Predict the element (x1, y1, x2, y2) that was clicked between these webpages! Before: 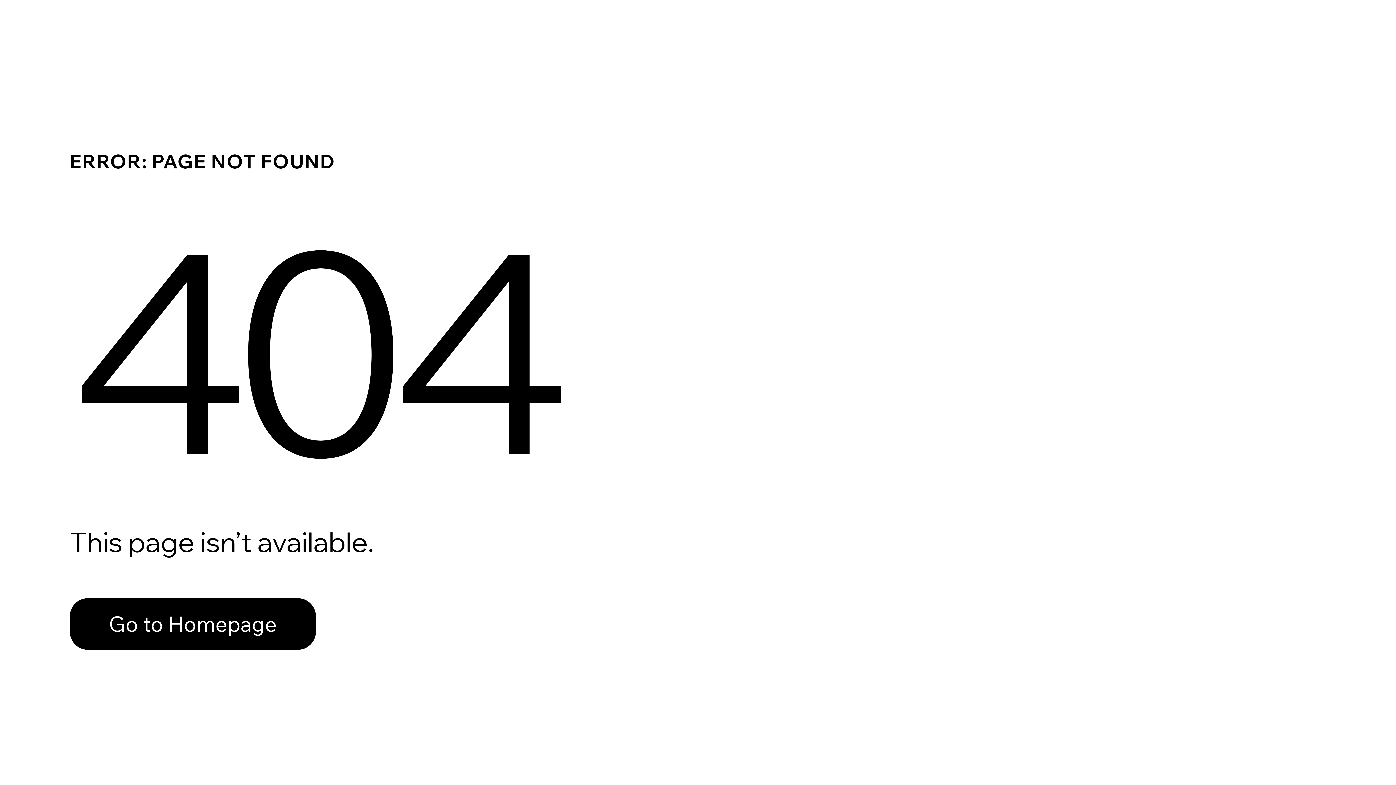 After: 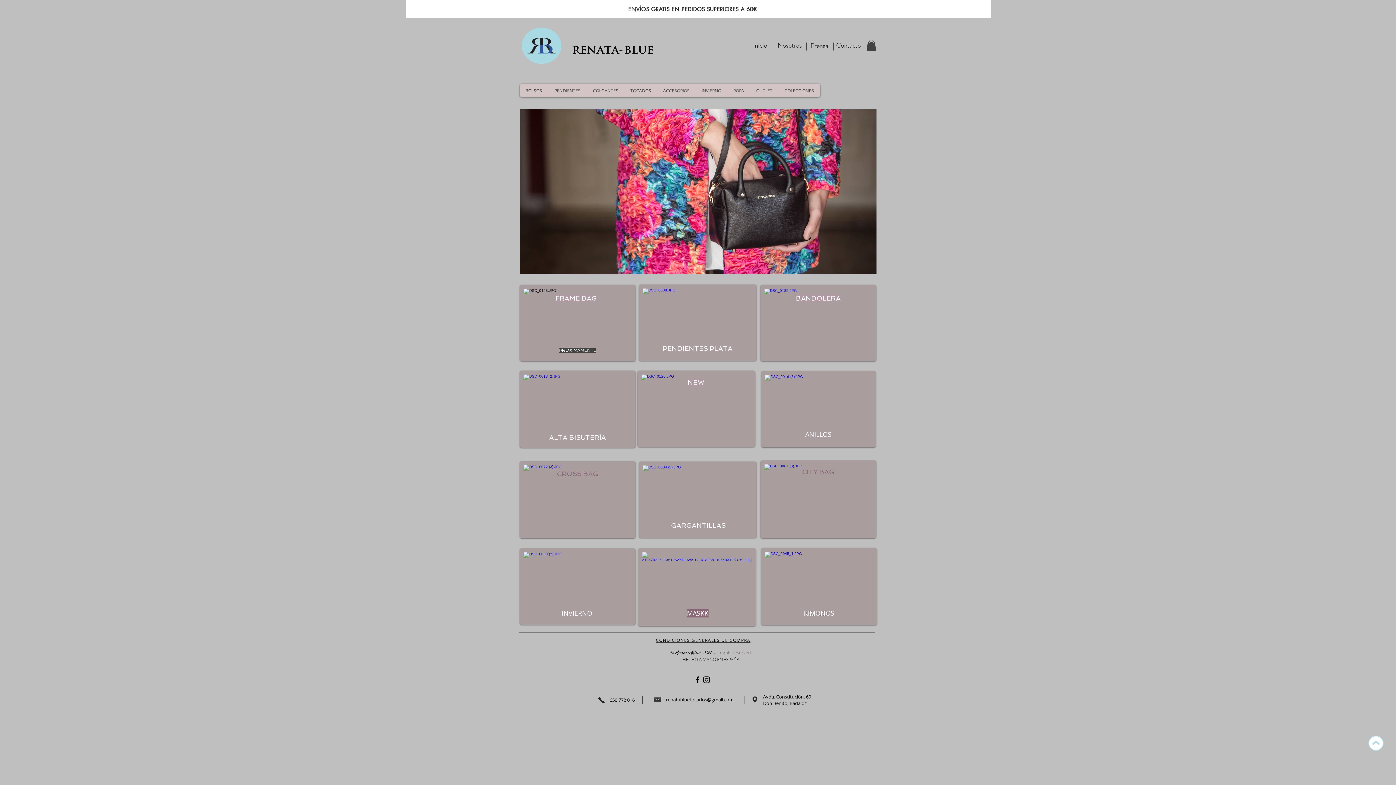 Action: label: Go to Homepage bbox: (69, 582, 768, 659)